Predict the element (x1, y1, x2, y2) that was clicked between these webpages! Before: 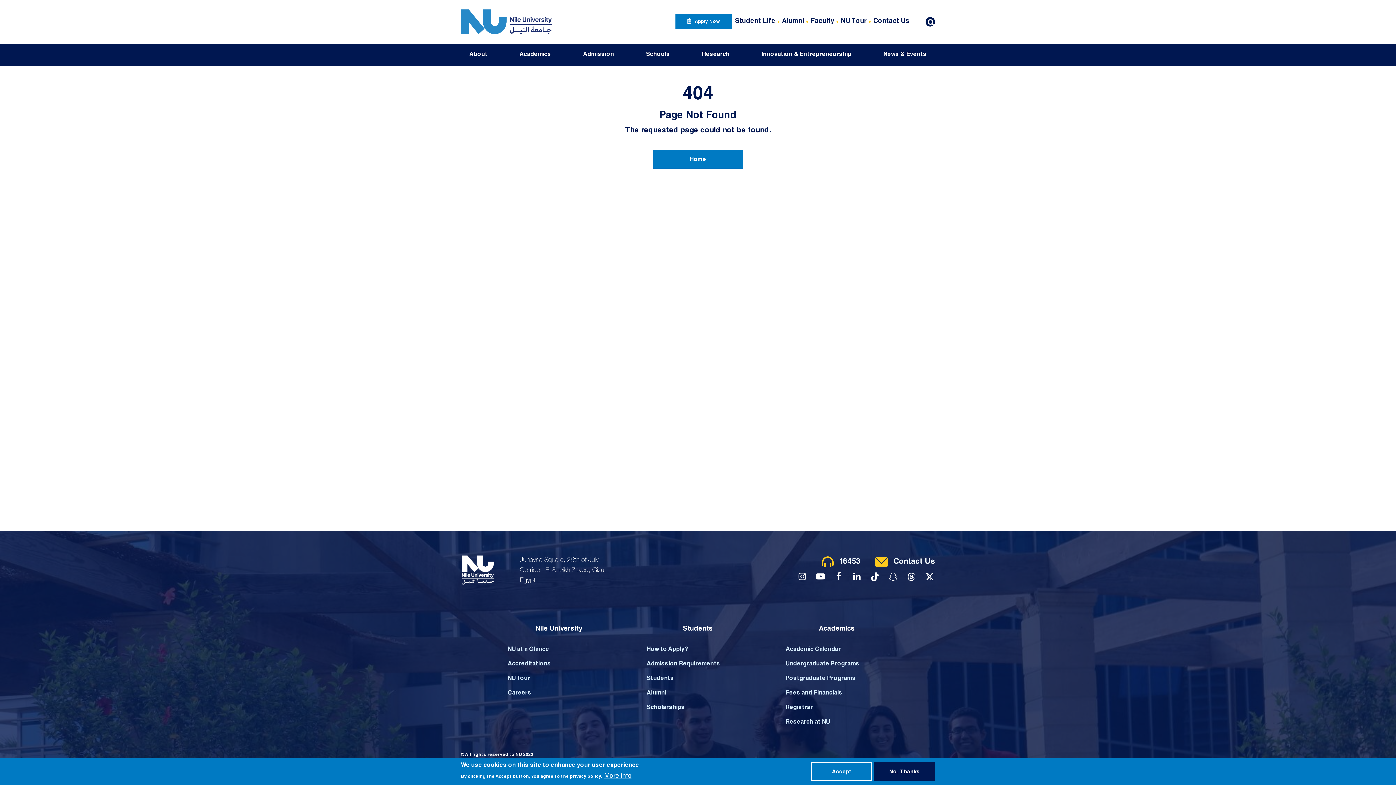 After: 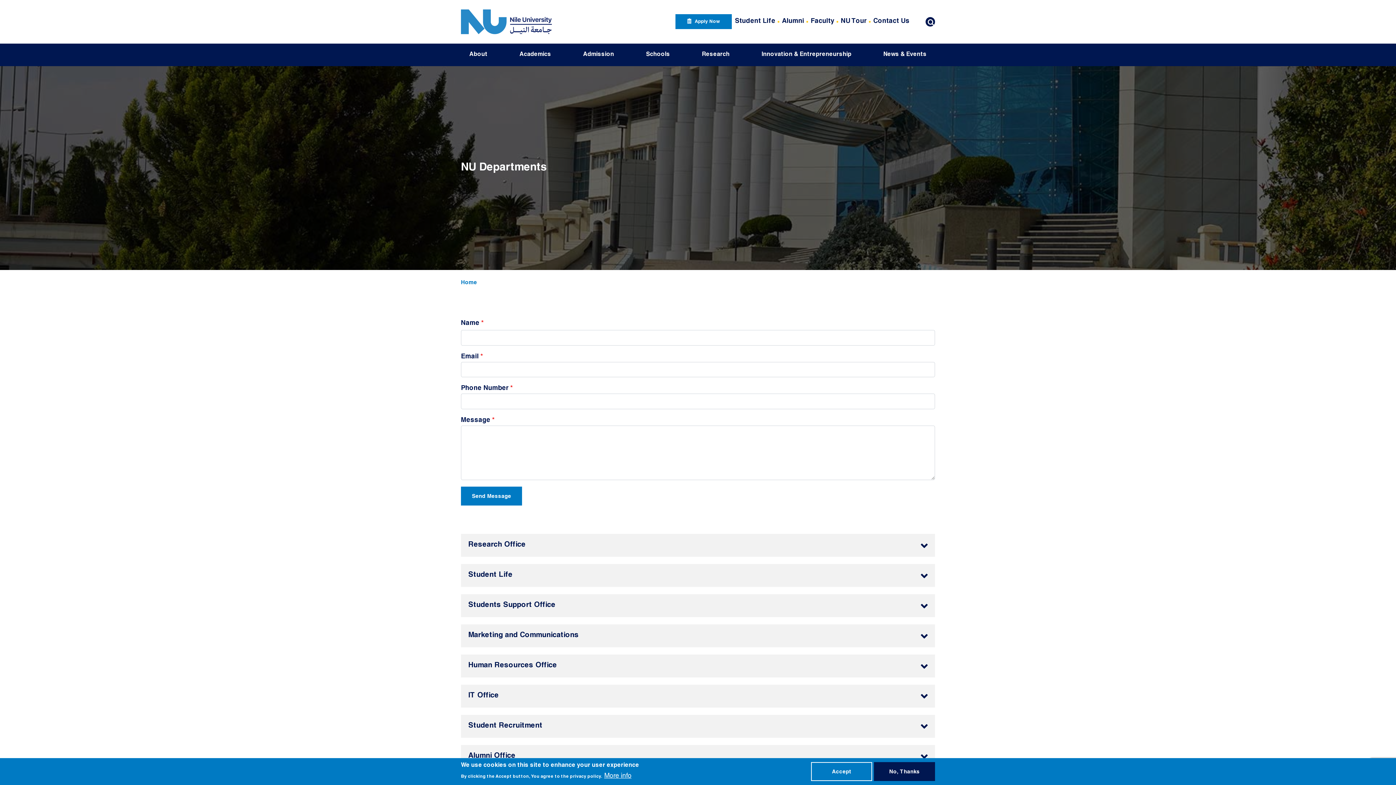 Action: label: Contact Us bbox: (870, 14, 913, 28)